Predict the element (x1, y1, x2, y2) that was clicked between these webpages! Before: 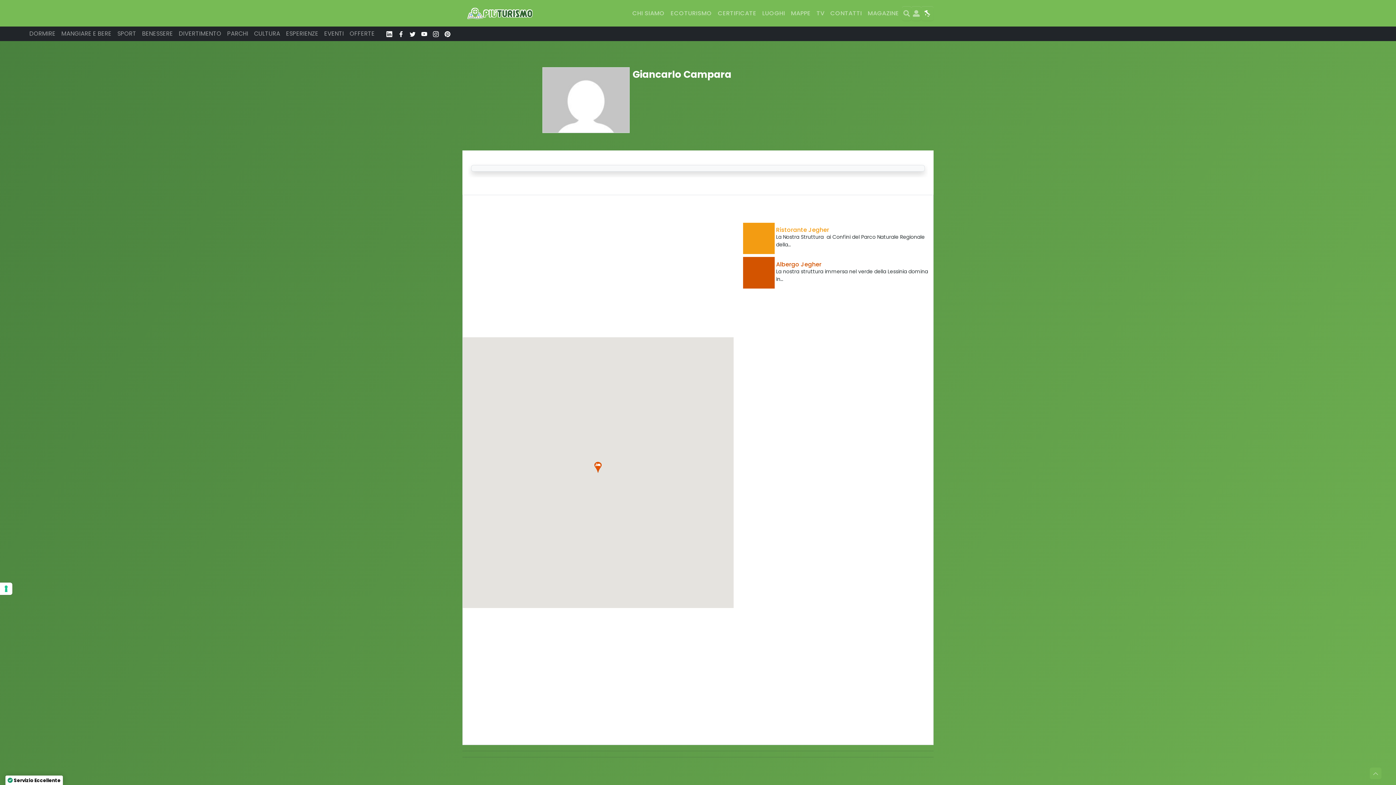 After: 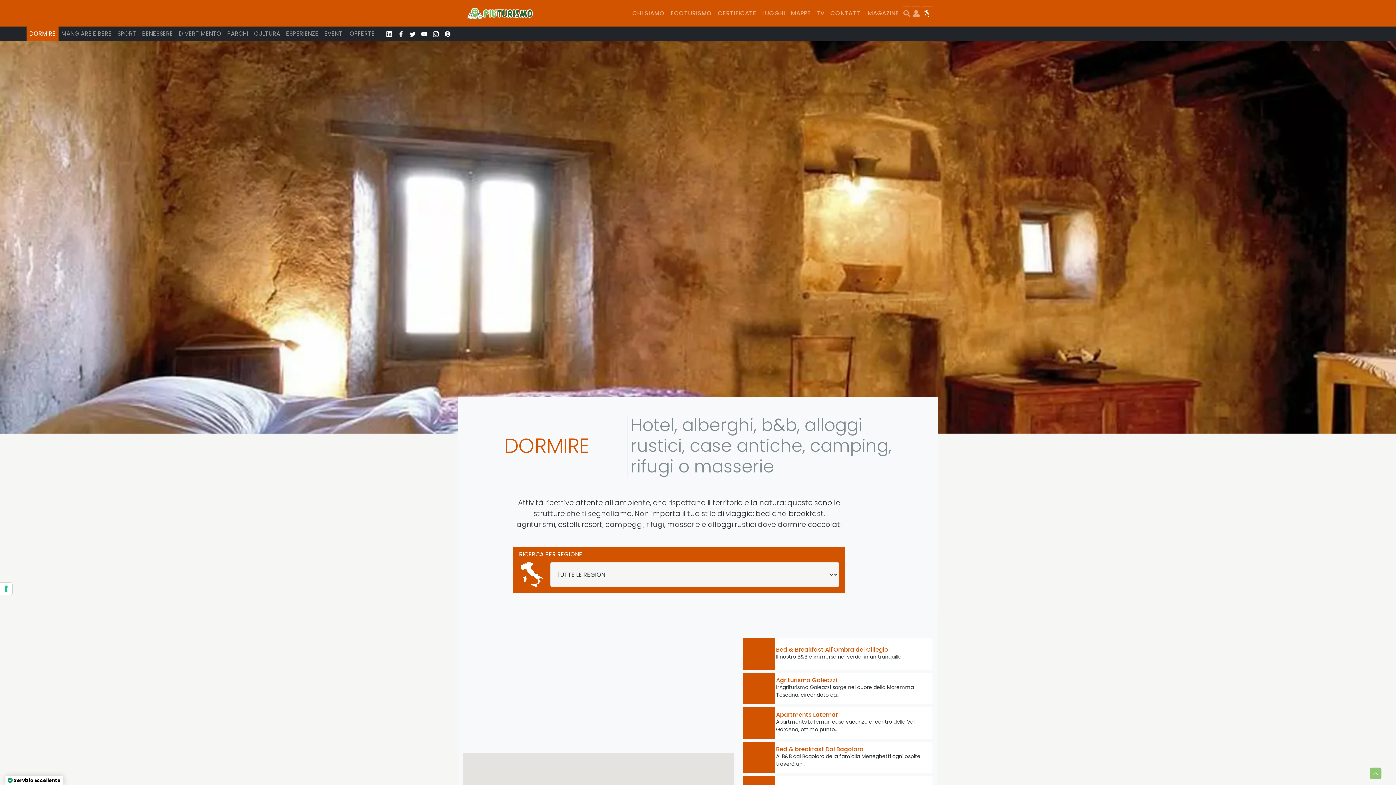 Action: bbox: (26, 26, 58, 41) label: DORMIRE